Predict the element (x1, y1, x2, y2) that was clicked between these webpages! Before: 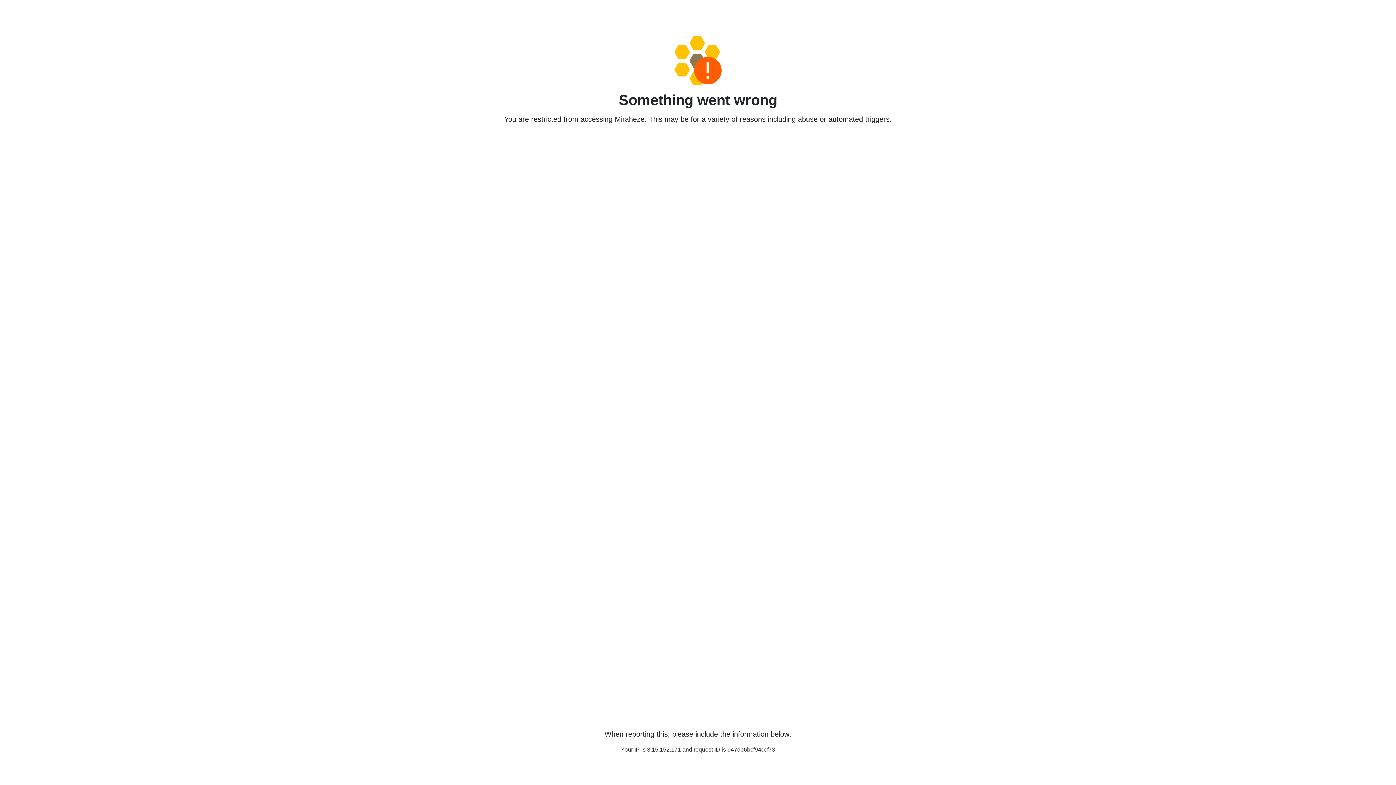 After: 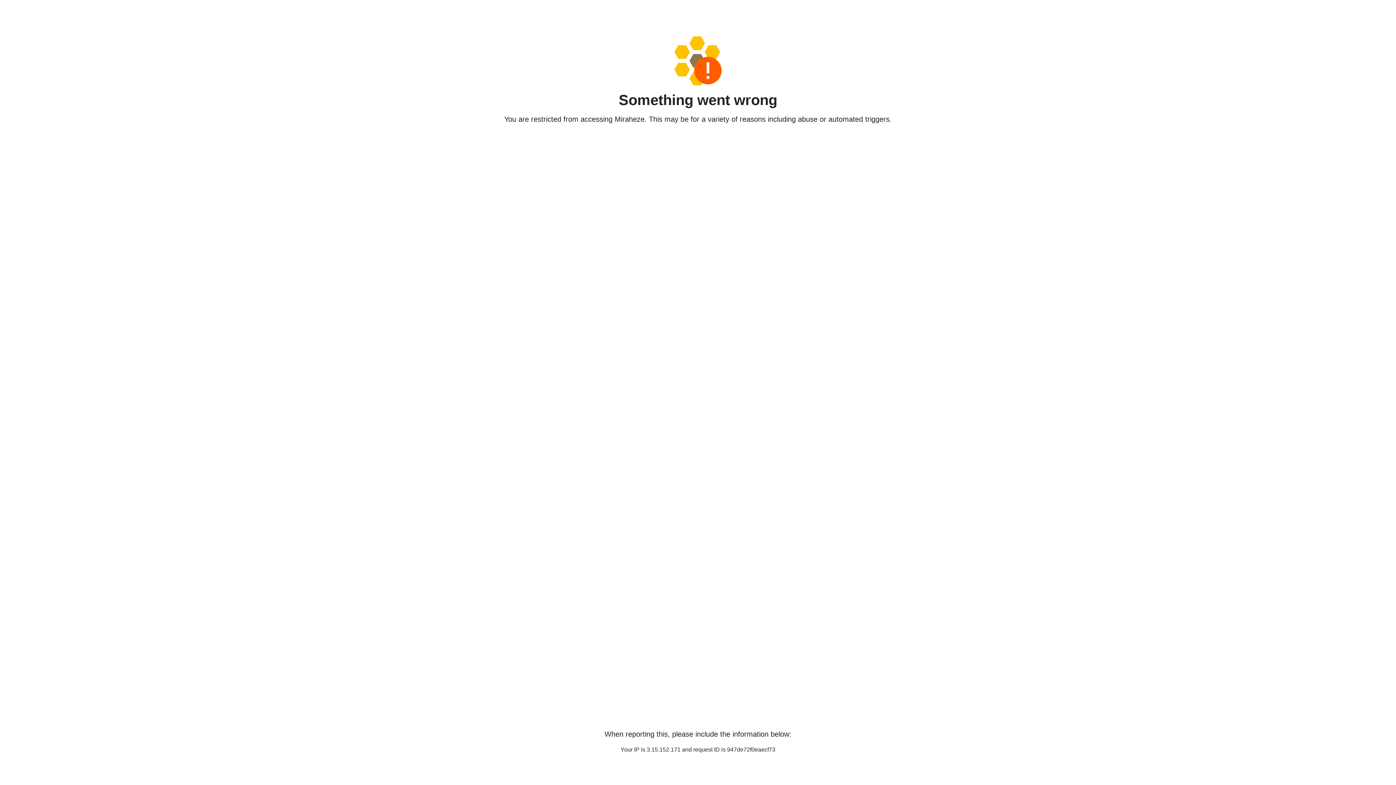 Action: bbox: (458, 36, 938, 85)